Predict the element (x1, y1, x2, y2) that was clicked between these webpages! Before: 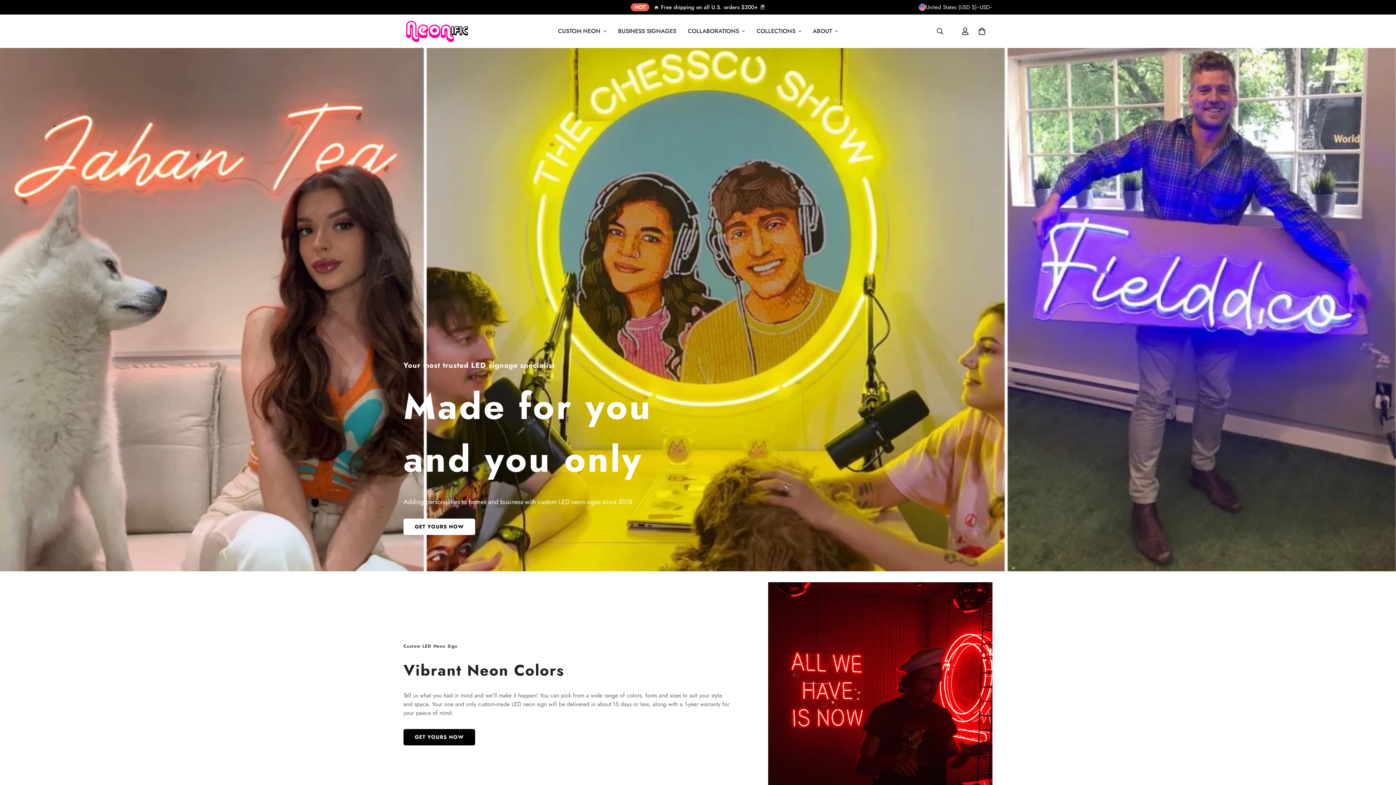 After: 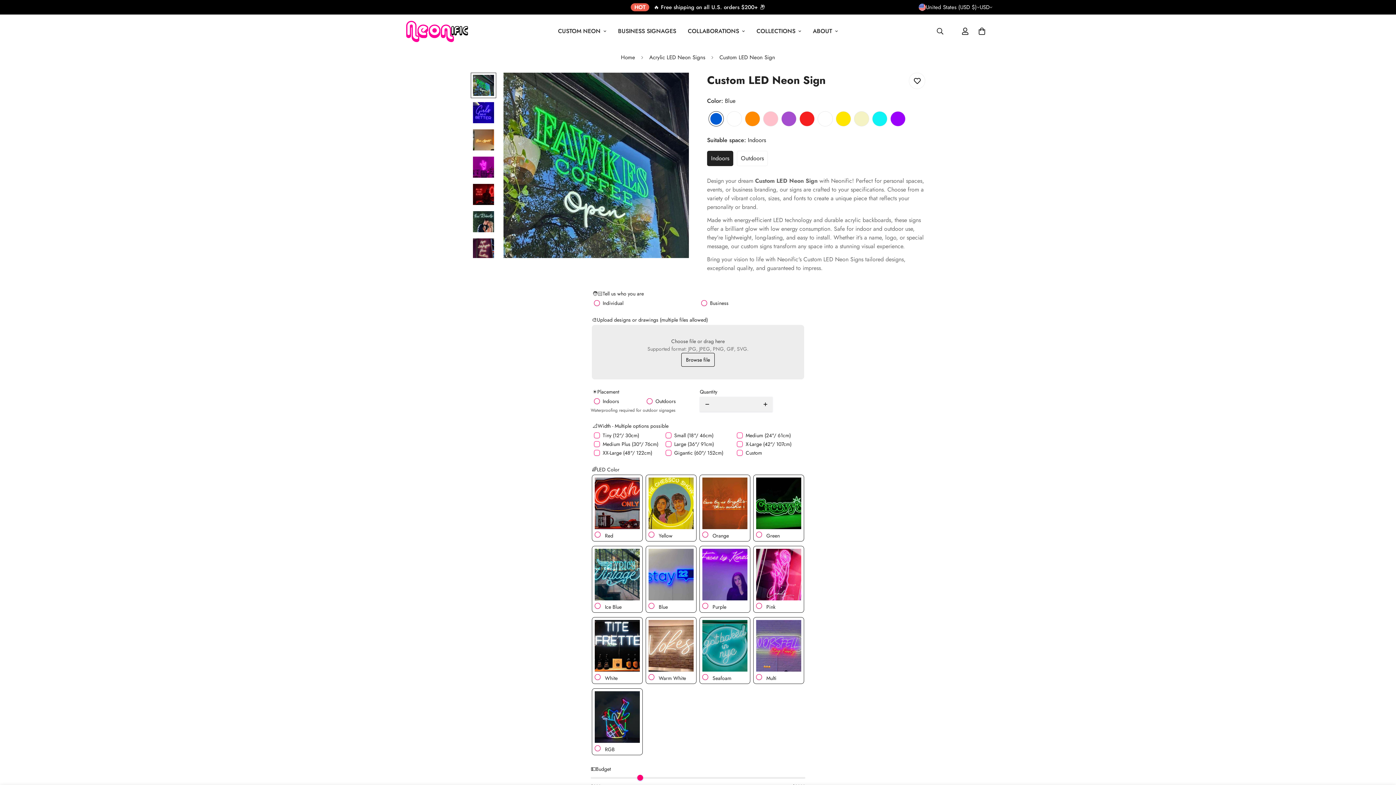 Action: label: CUSTOM NEON bbox: (552, 19, 612, 42)